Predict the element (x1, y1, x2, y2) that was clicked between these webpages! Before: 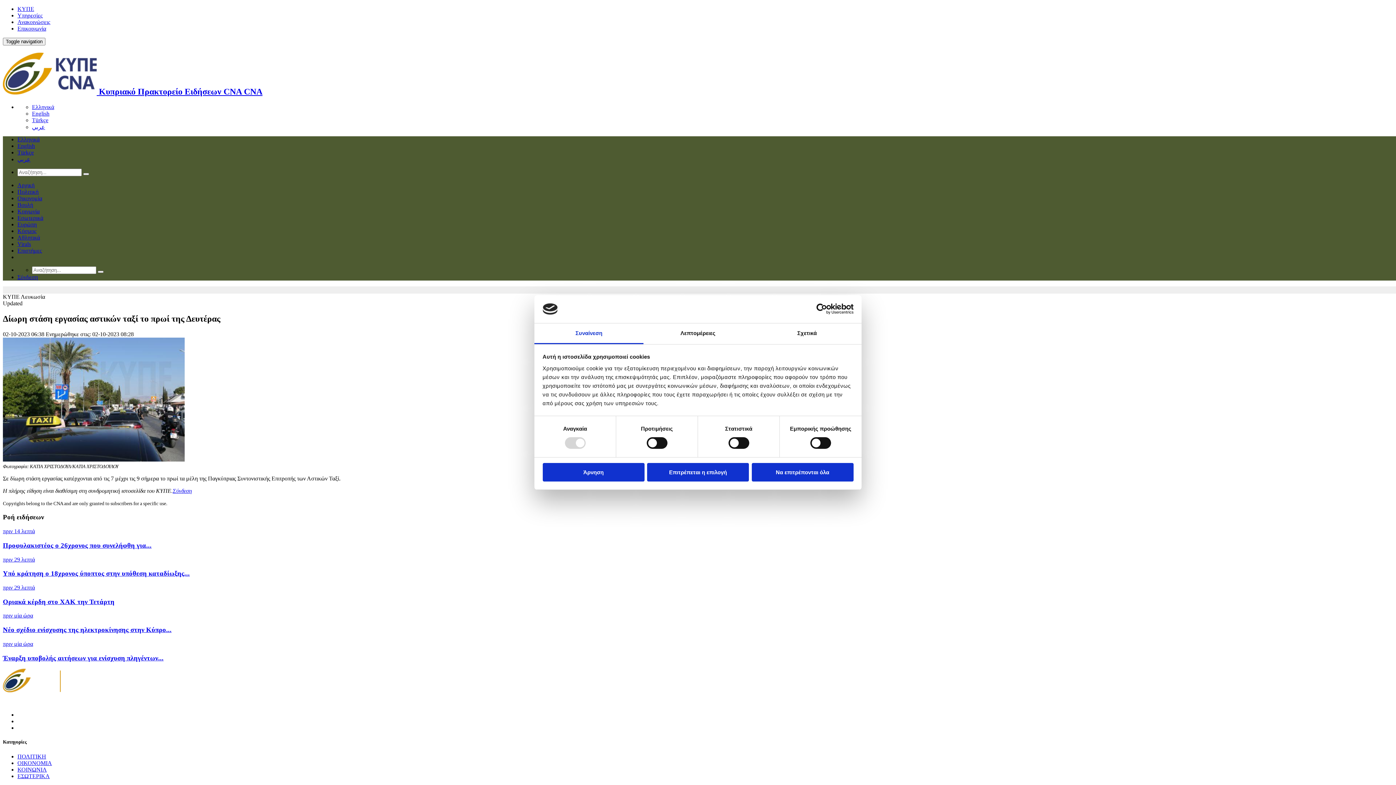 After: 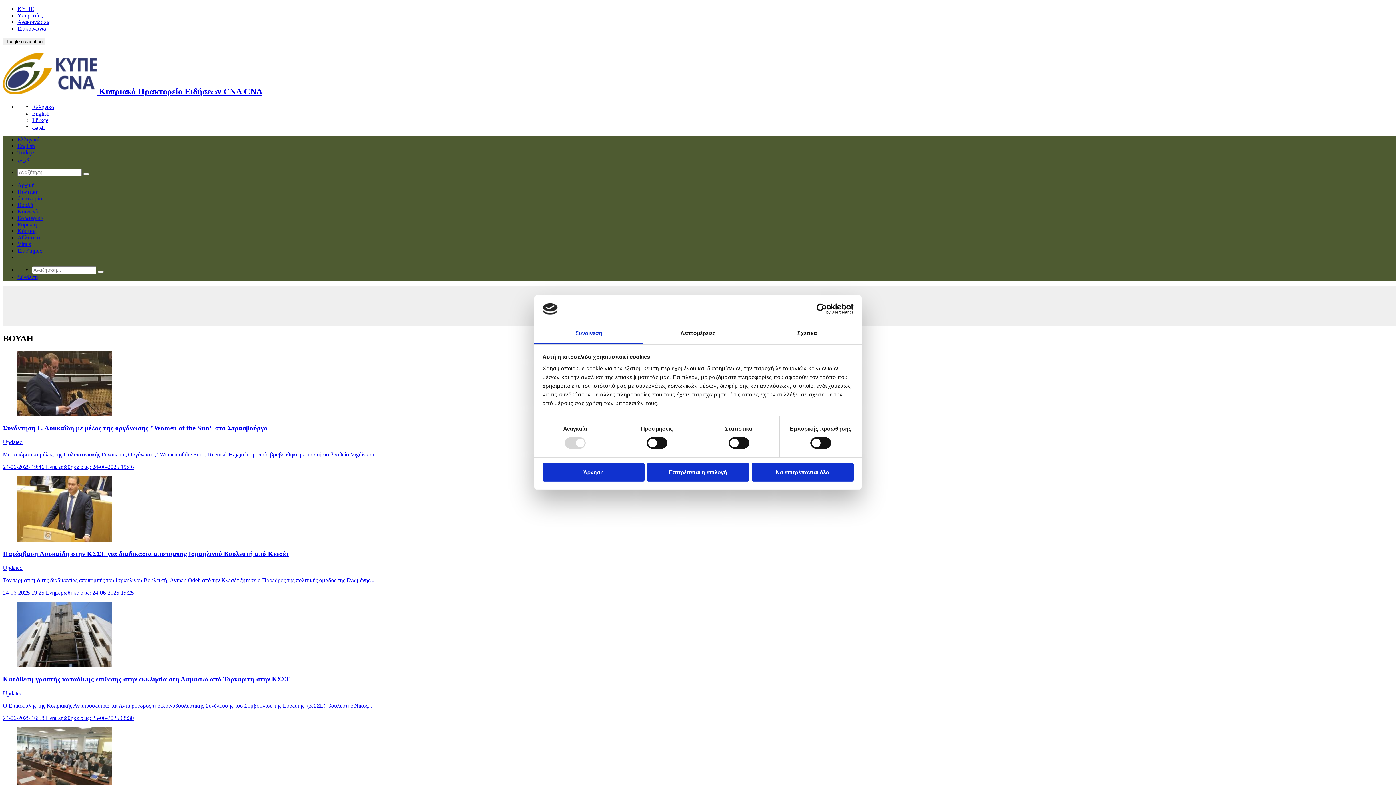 Action: bbox: (17, 201, 33, 207) label: Βουλή